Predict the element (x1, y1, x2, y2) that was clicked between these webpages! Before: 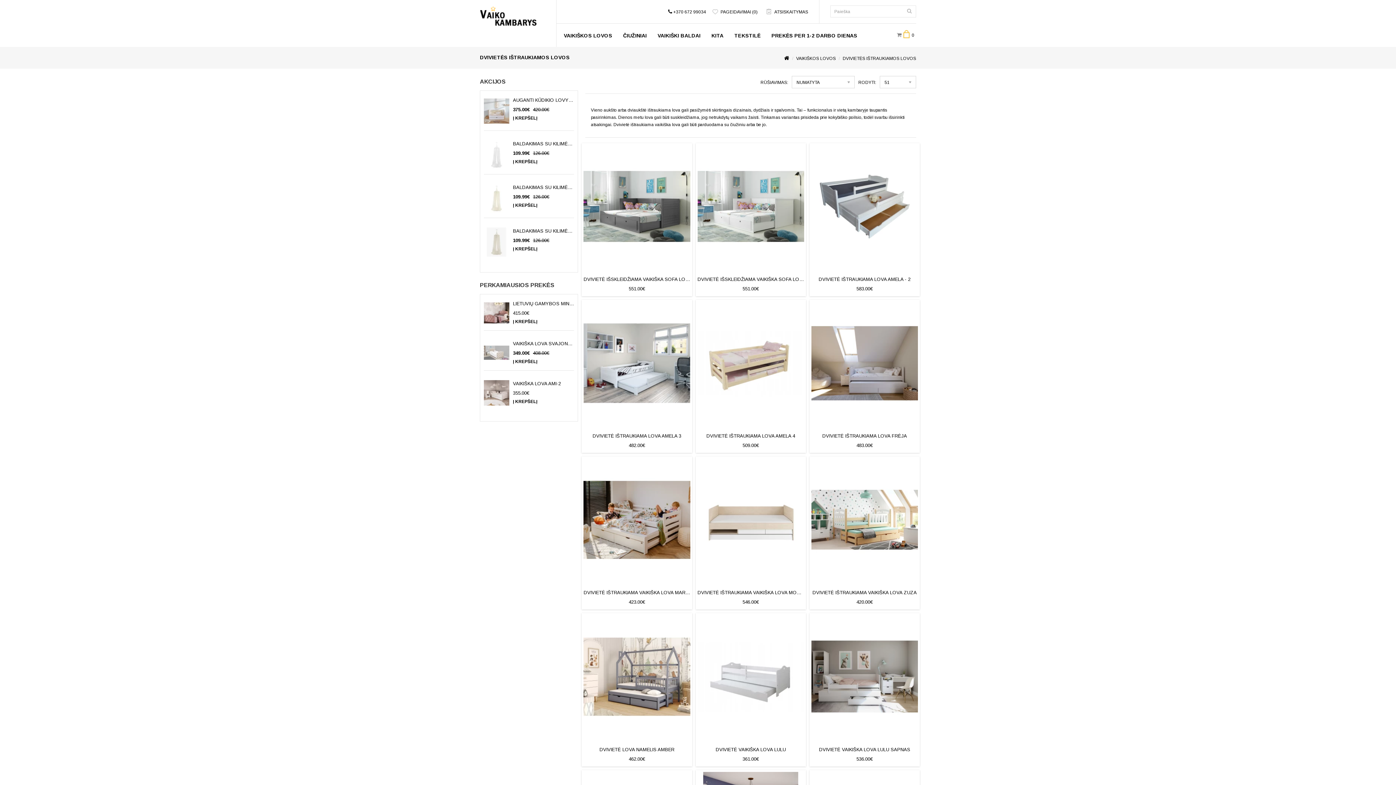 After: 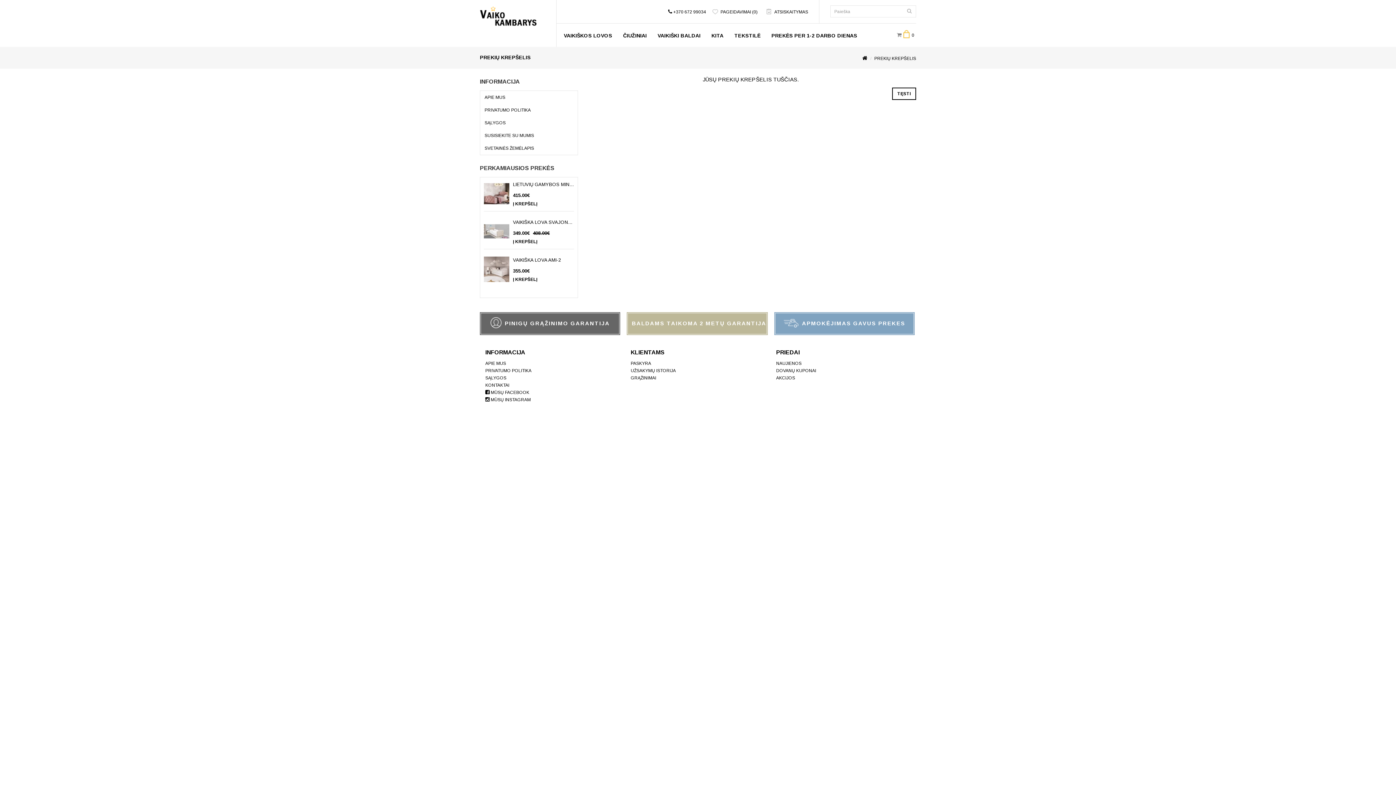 Action: label: ATSISKAITYMAS bbox: (766, 8, 808, 15)